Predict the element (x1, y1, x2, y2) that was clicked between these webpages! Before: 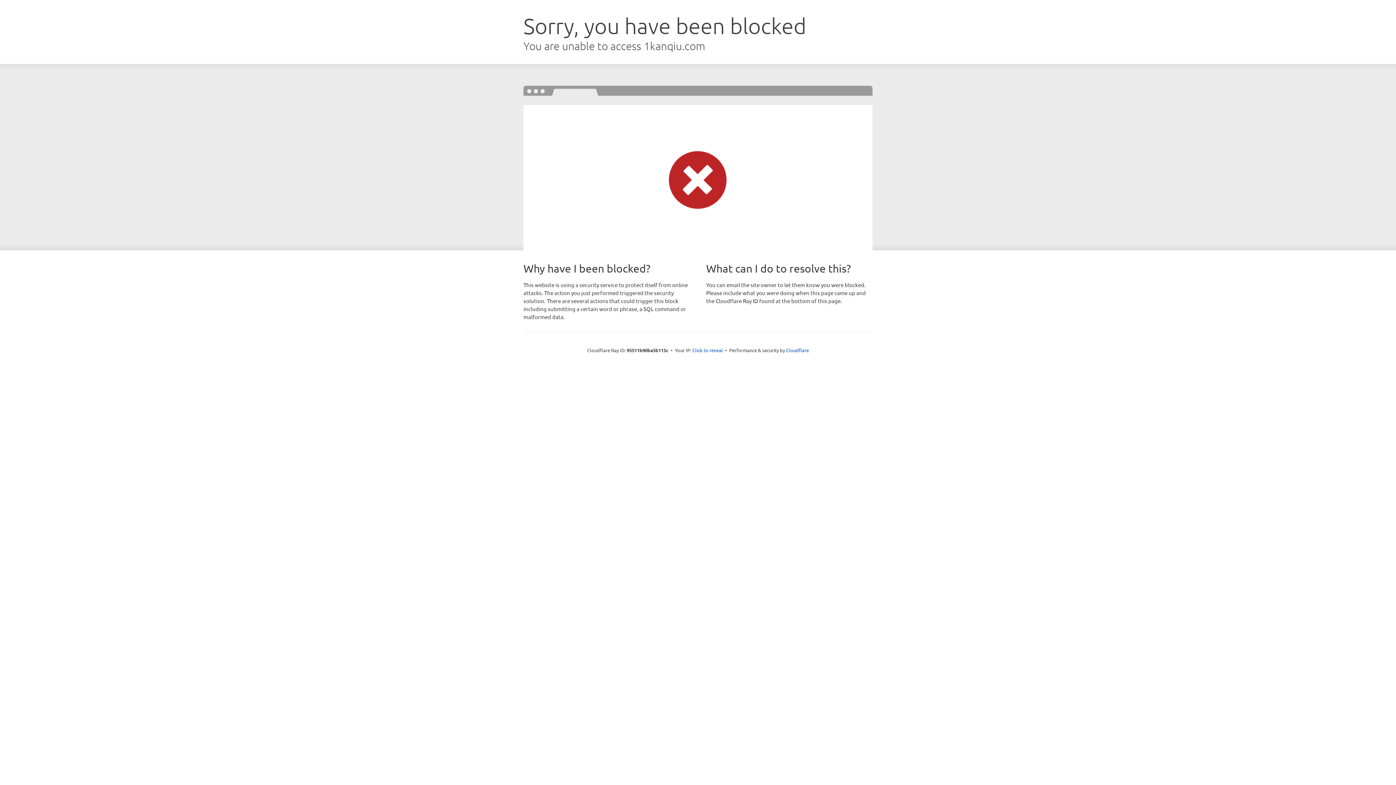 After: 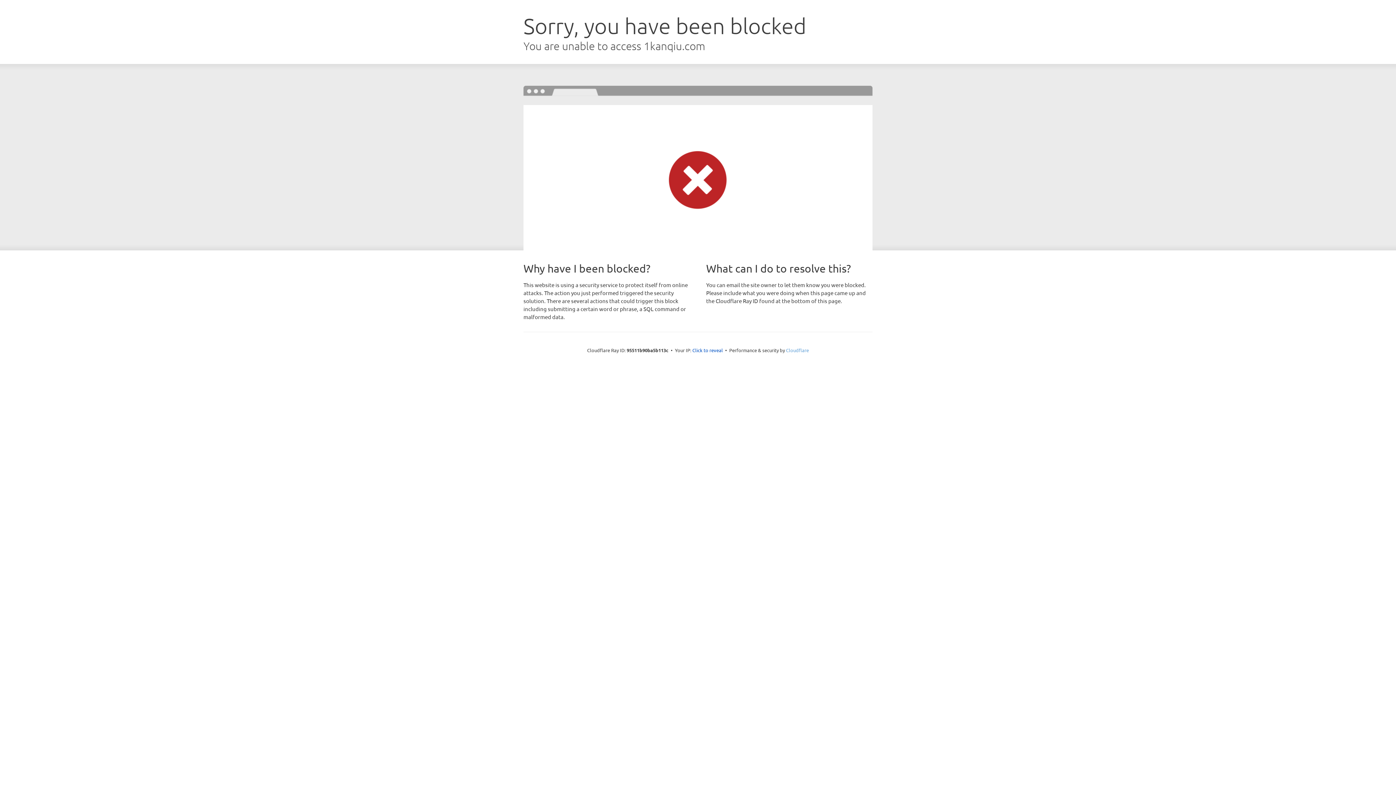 Action: bbox: (786, 347, 809, 353) label: Cloudflare